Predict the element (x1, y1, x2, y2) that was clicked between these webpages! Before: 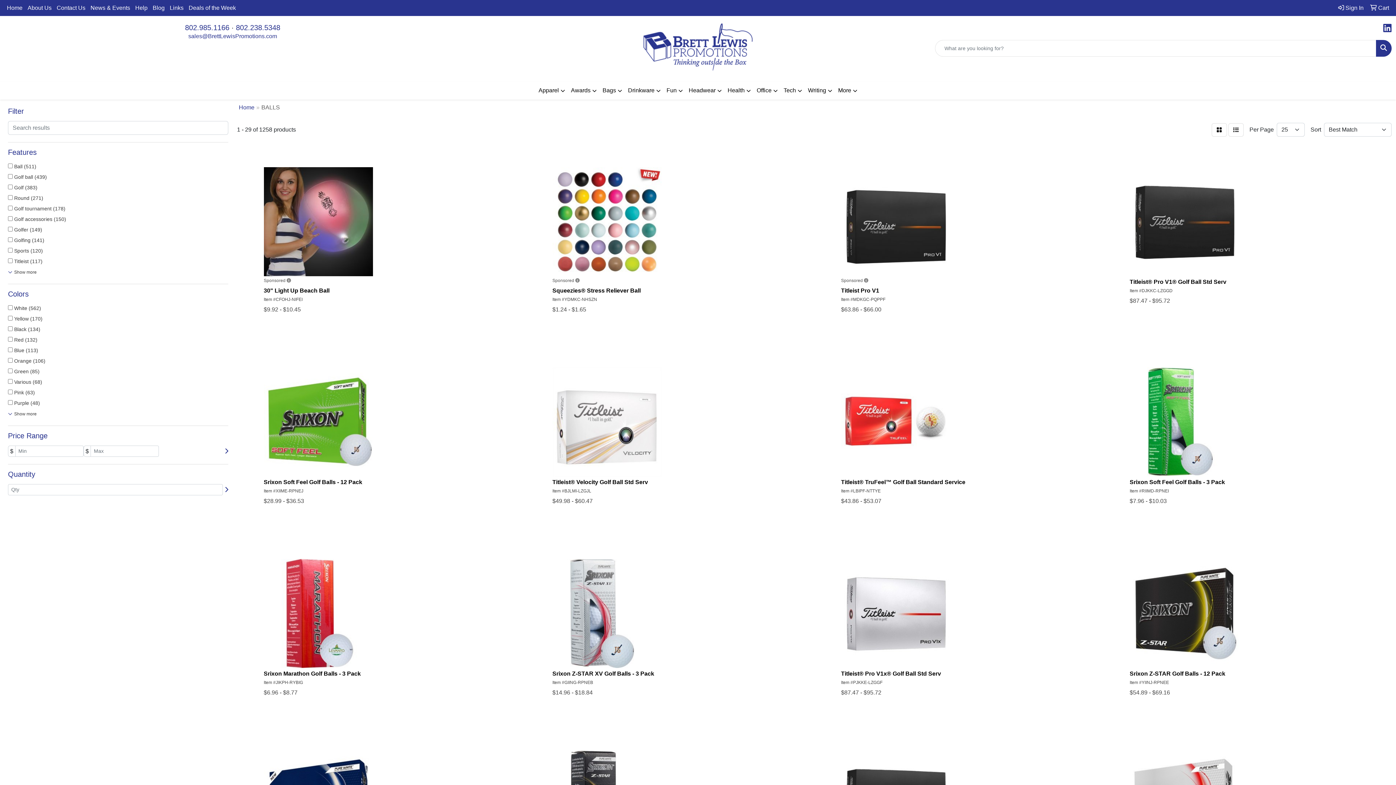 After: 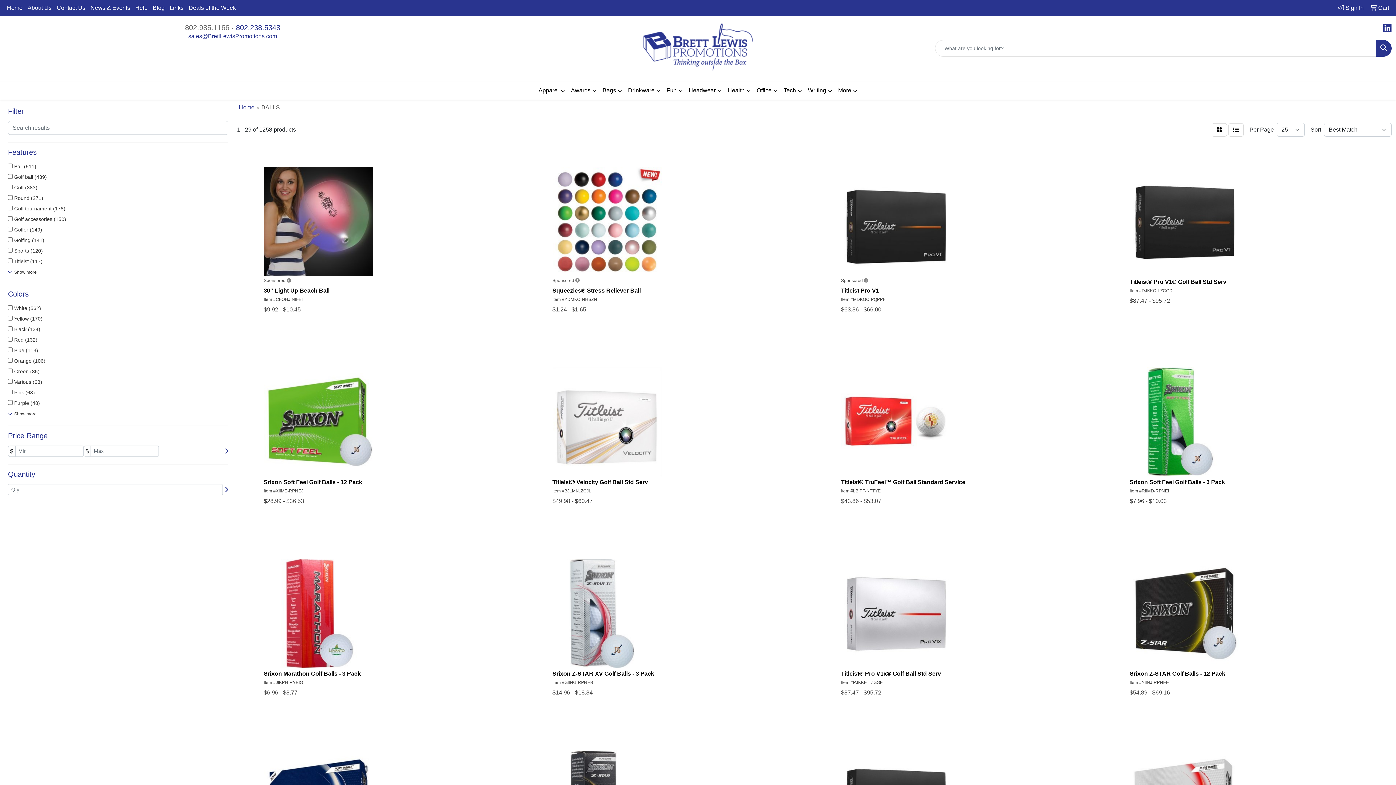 Action: bbox: (185, 23, 229, 31) label: 802.985.1166